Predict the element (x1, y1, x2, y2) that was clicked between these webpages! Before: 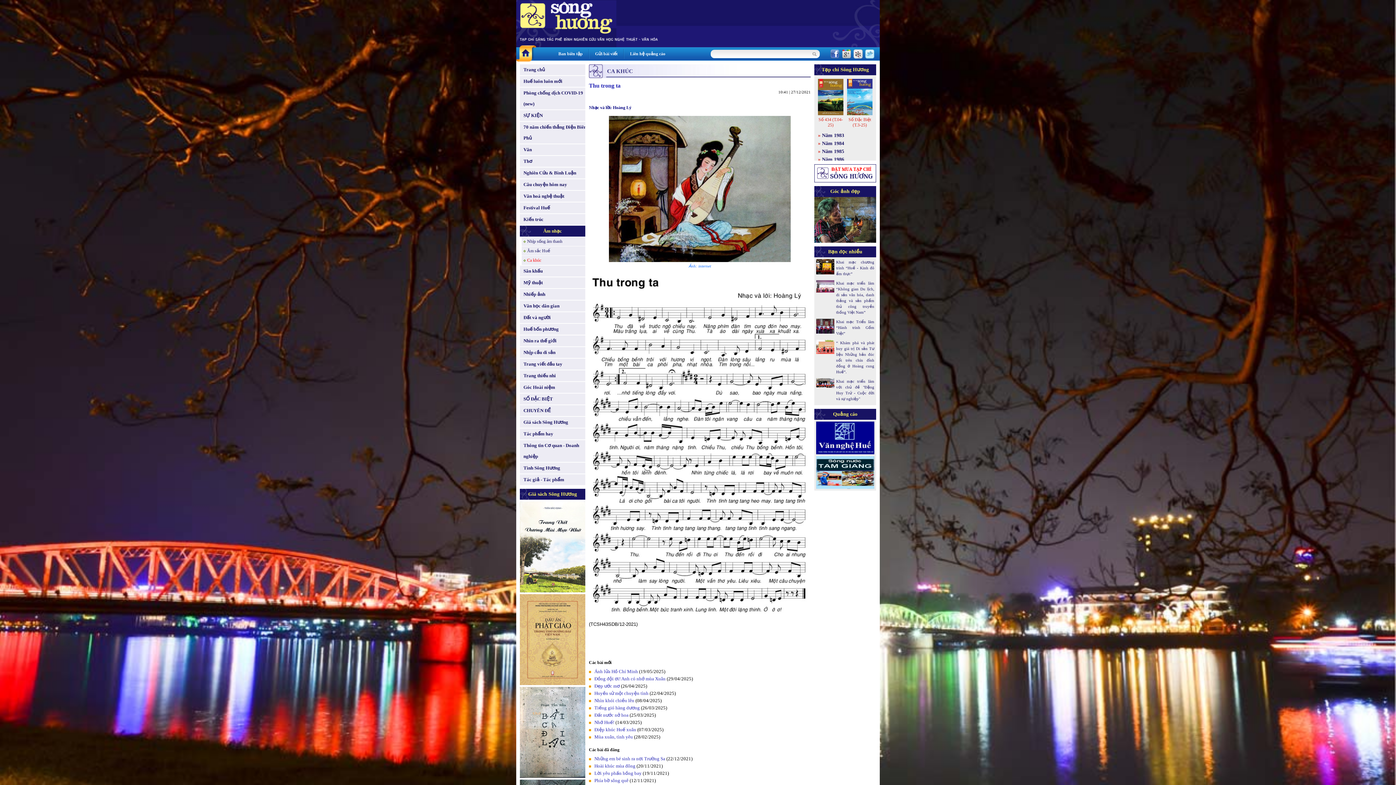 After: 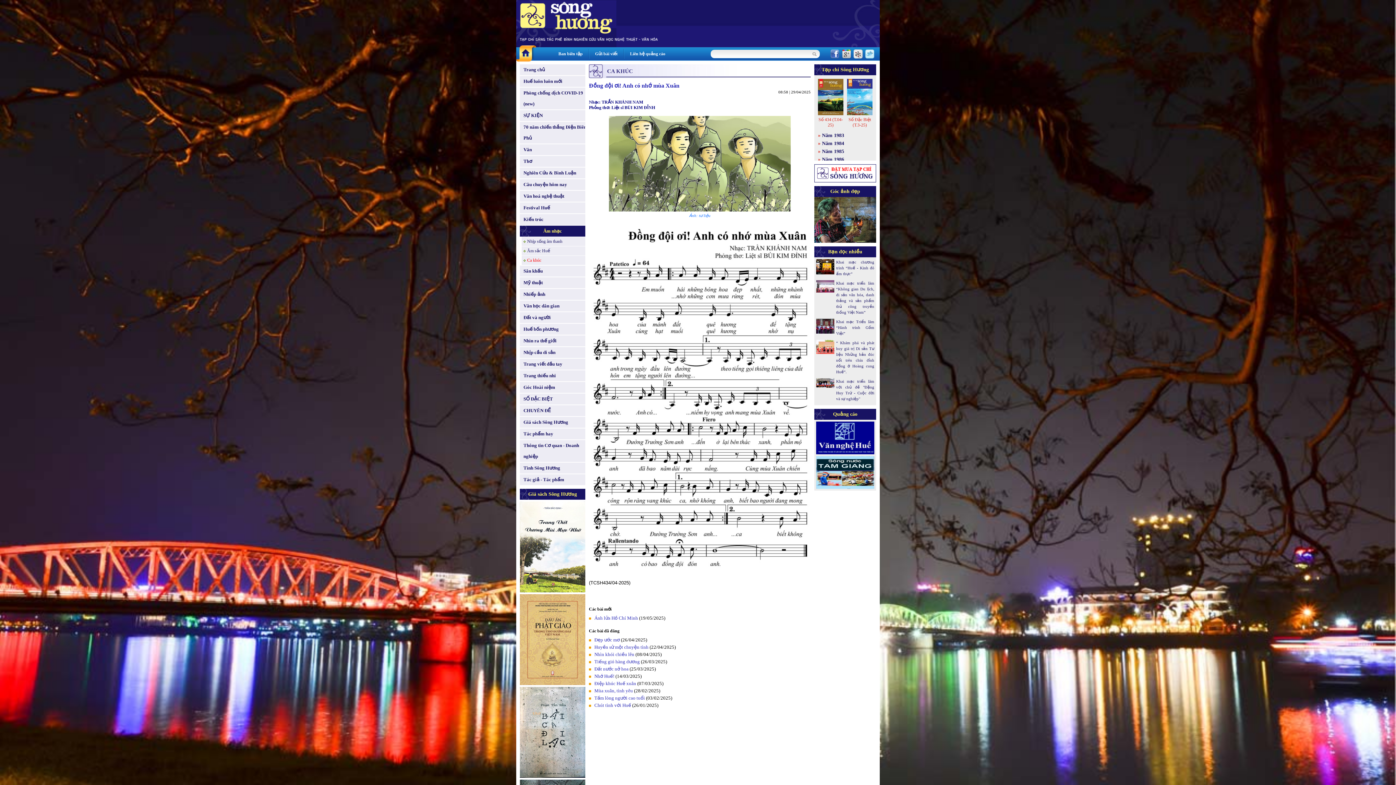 Action: label: Đồng đội ơi! Anh có nhớ mùa Xuân bbox: (594, 676, 665, 681)